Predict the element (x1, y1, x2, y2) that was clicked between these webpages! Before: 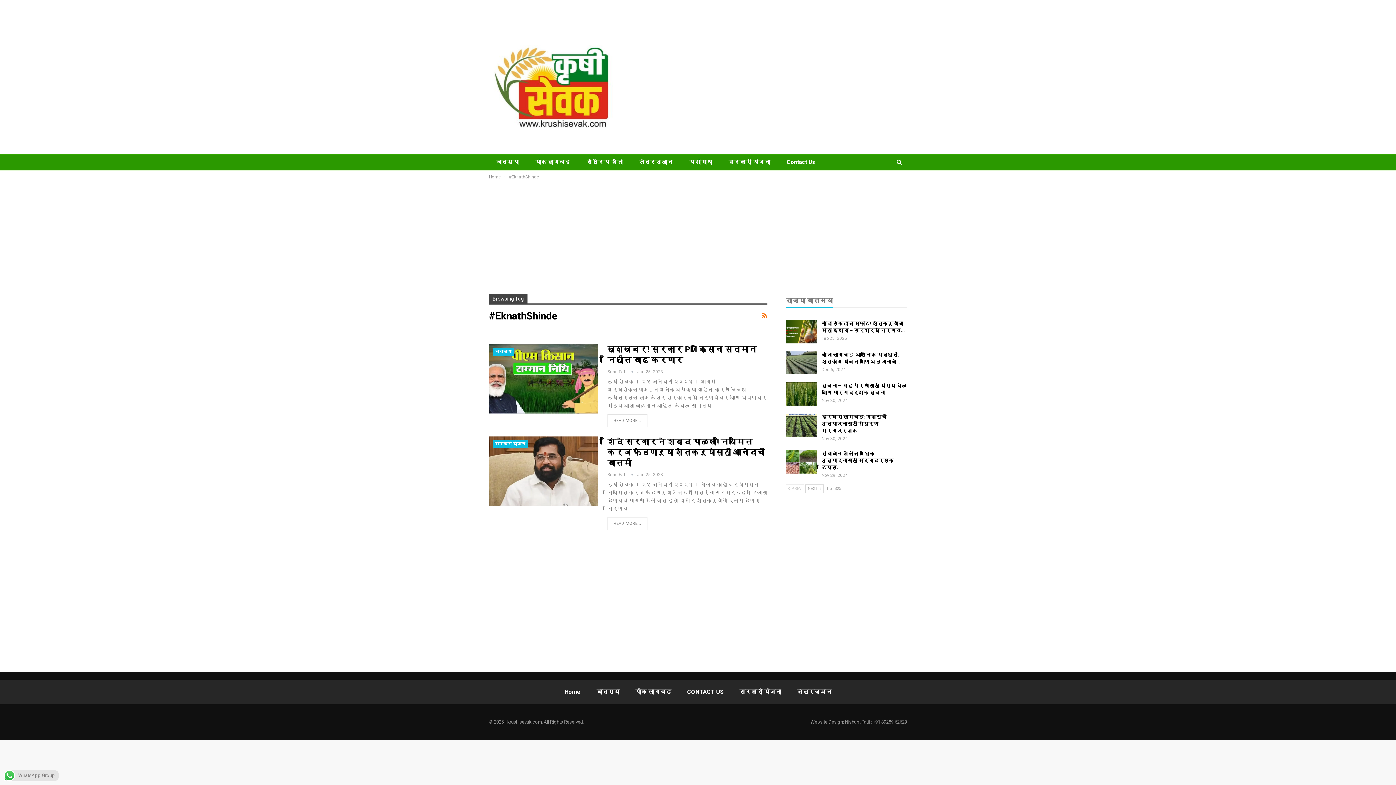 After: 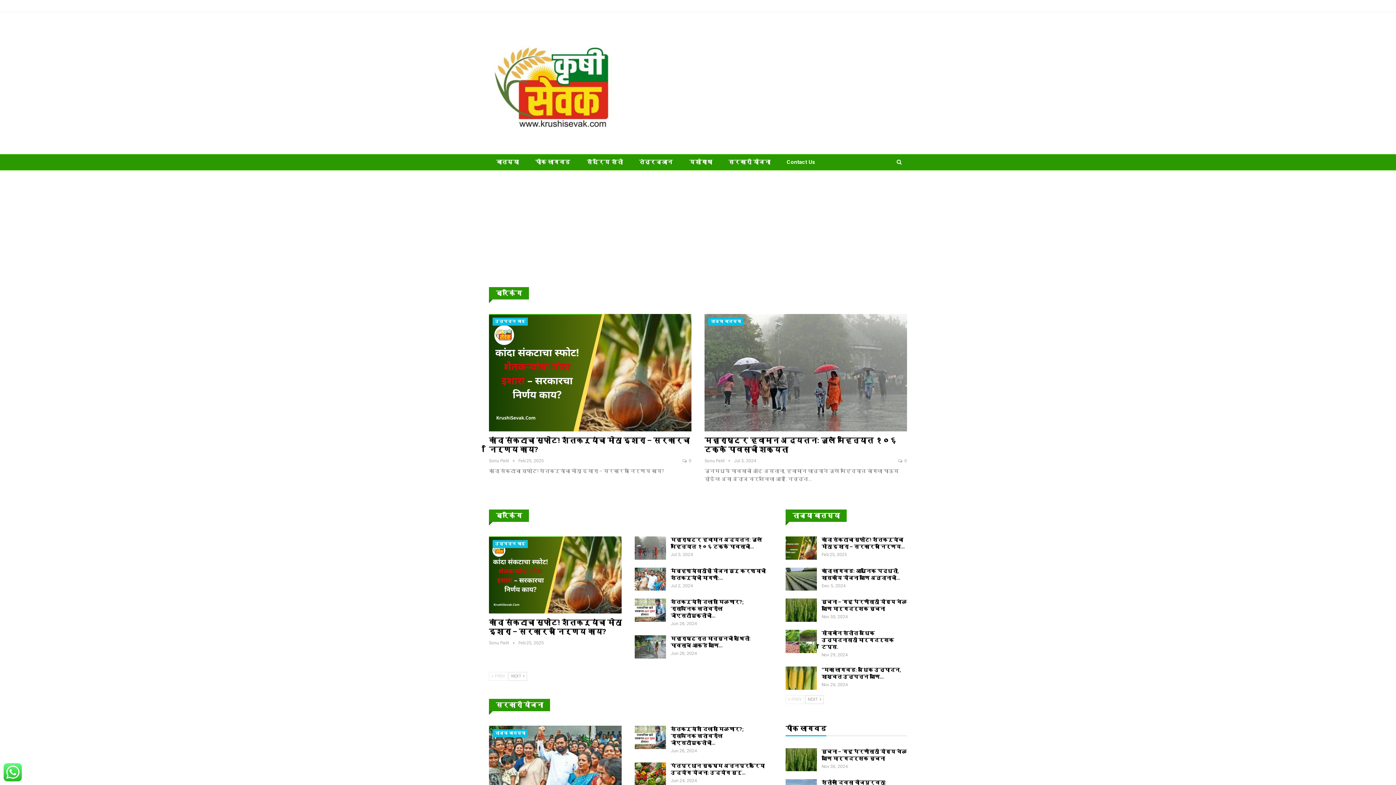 Action: label: Home bbox: (489, 173, 501, 181)